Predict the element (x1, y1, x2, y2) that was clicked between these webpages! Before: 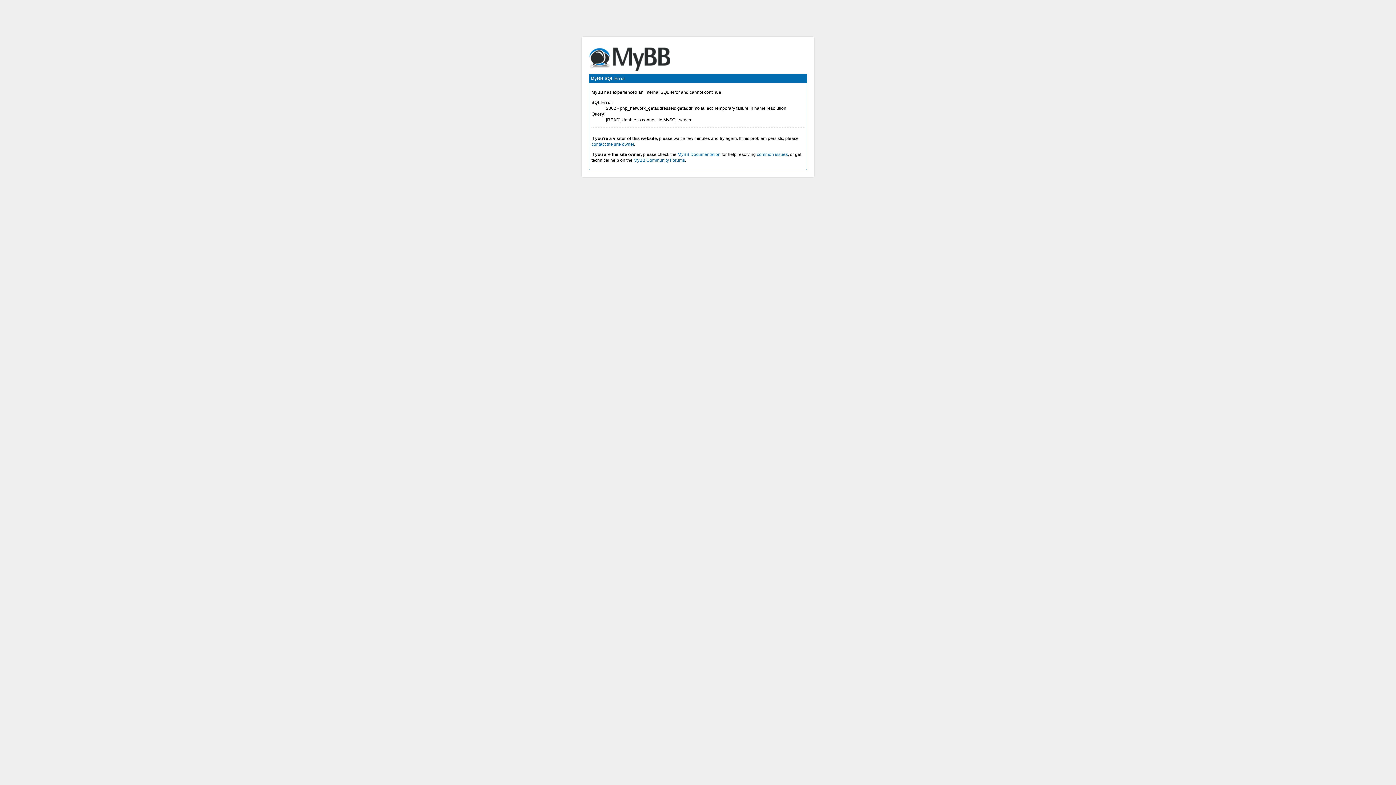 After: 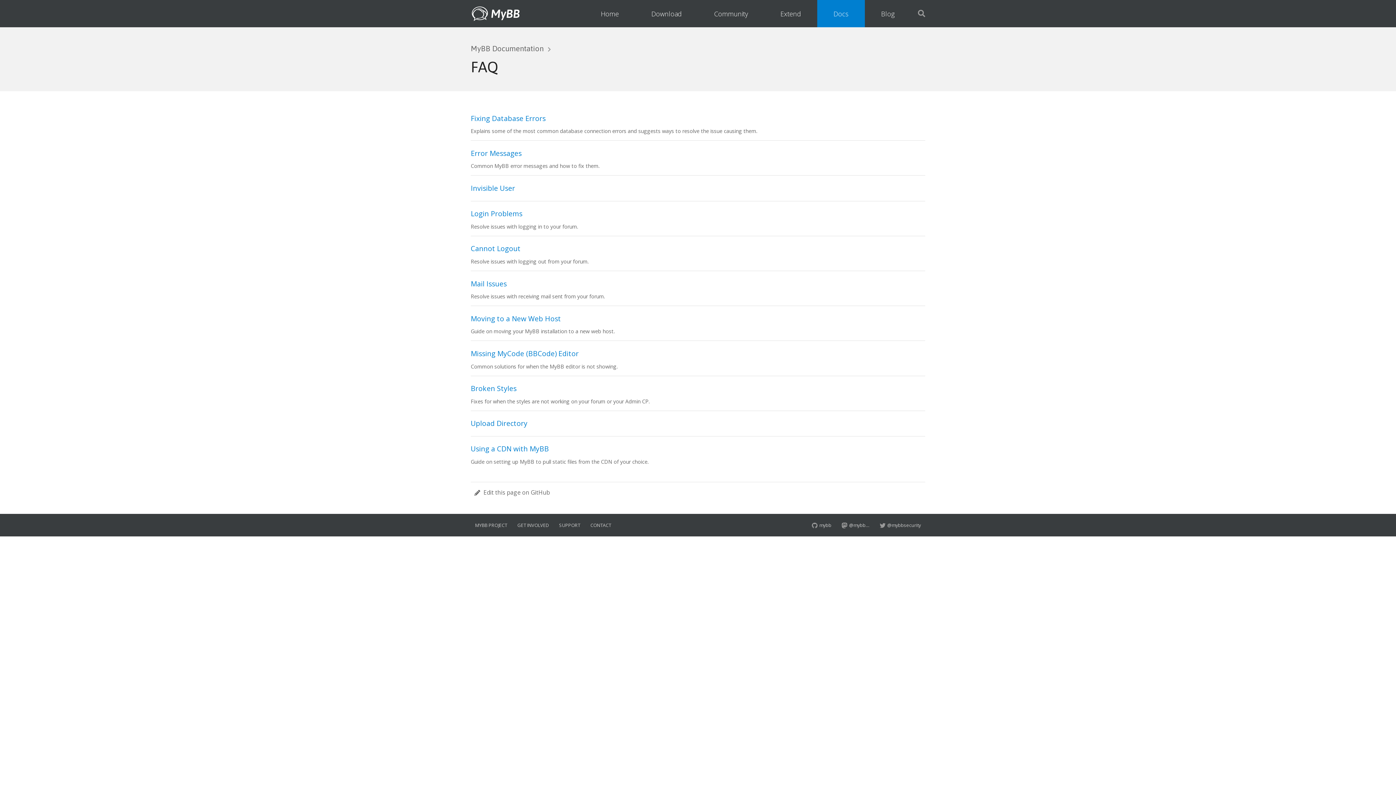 Action: label: common issues bbox: (757, 152, 788, 157)